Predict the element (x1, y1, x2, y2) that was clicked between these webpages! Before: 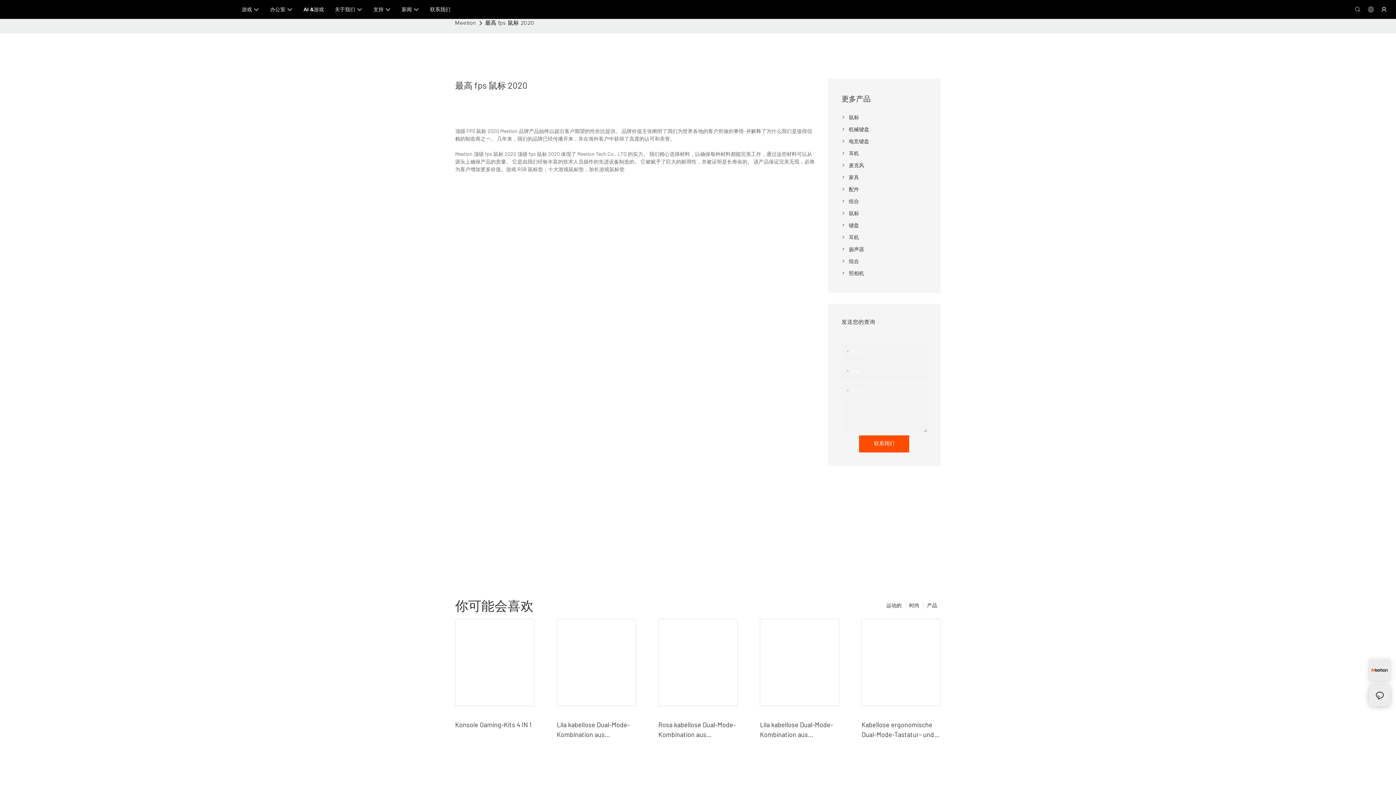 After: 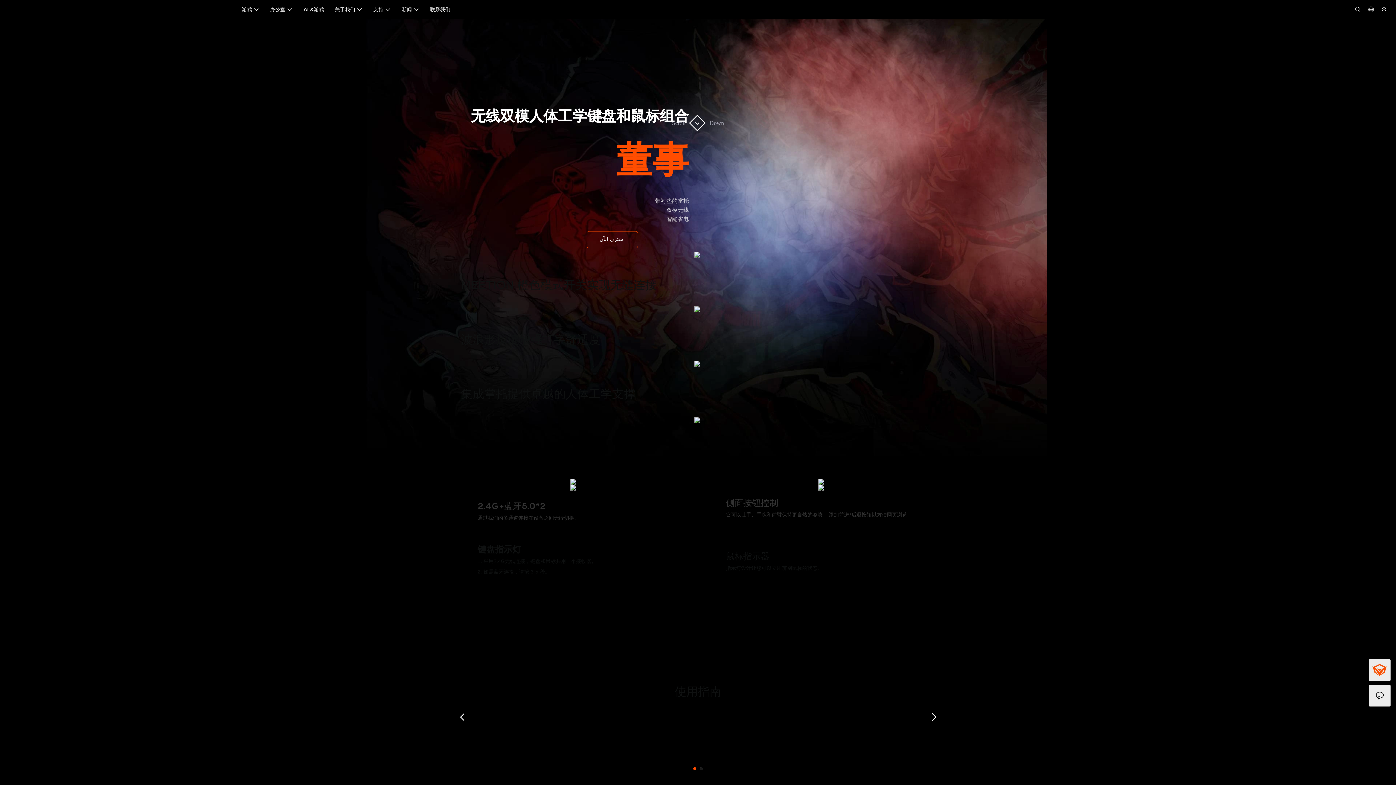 Action: bbox: (861, 619, 941, 706)